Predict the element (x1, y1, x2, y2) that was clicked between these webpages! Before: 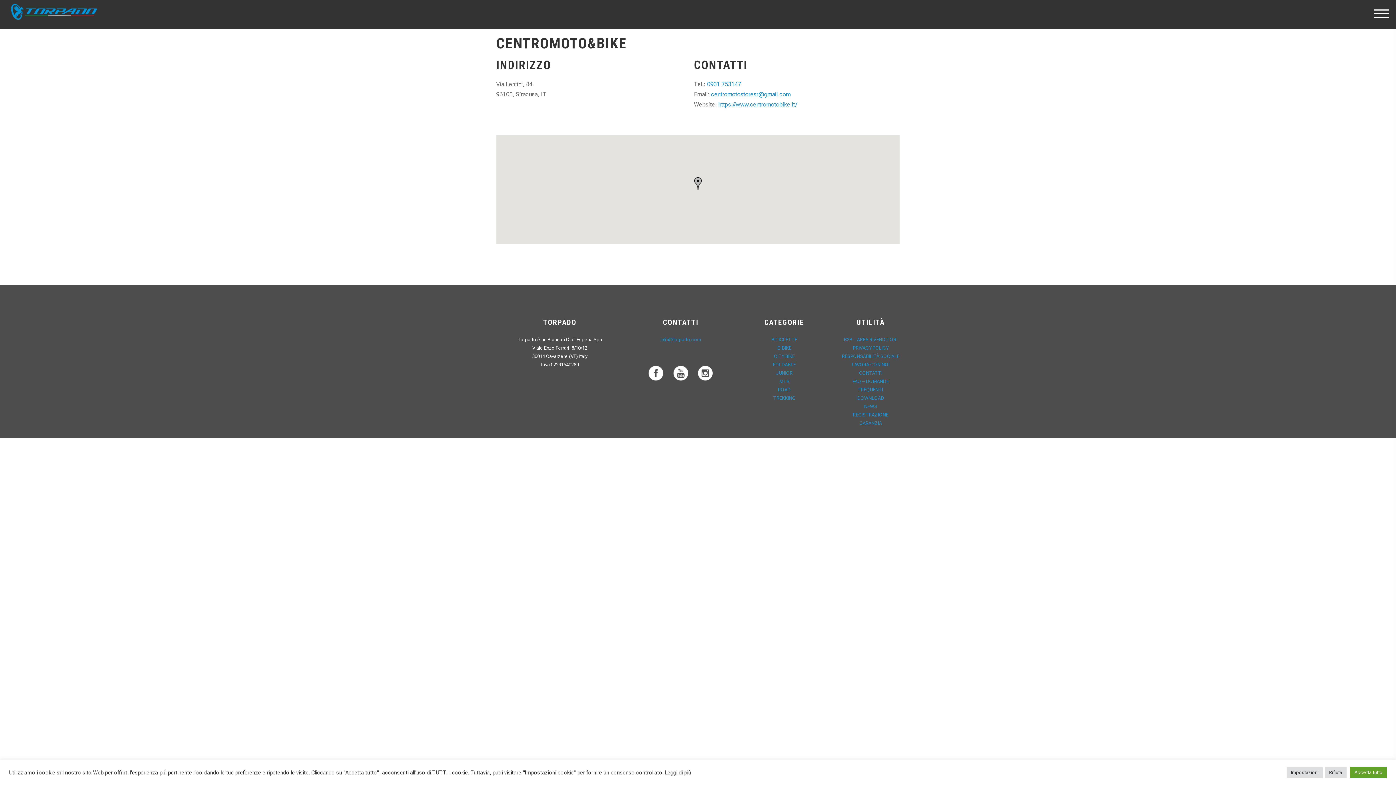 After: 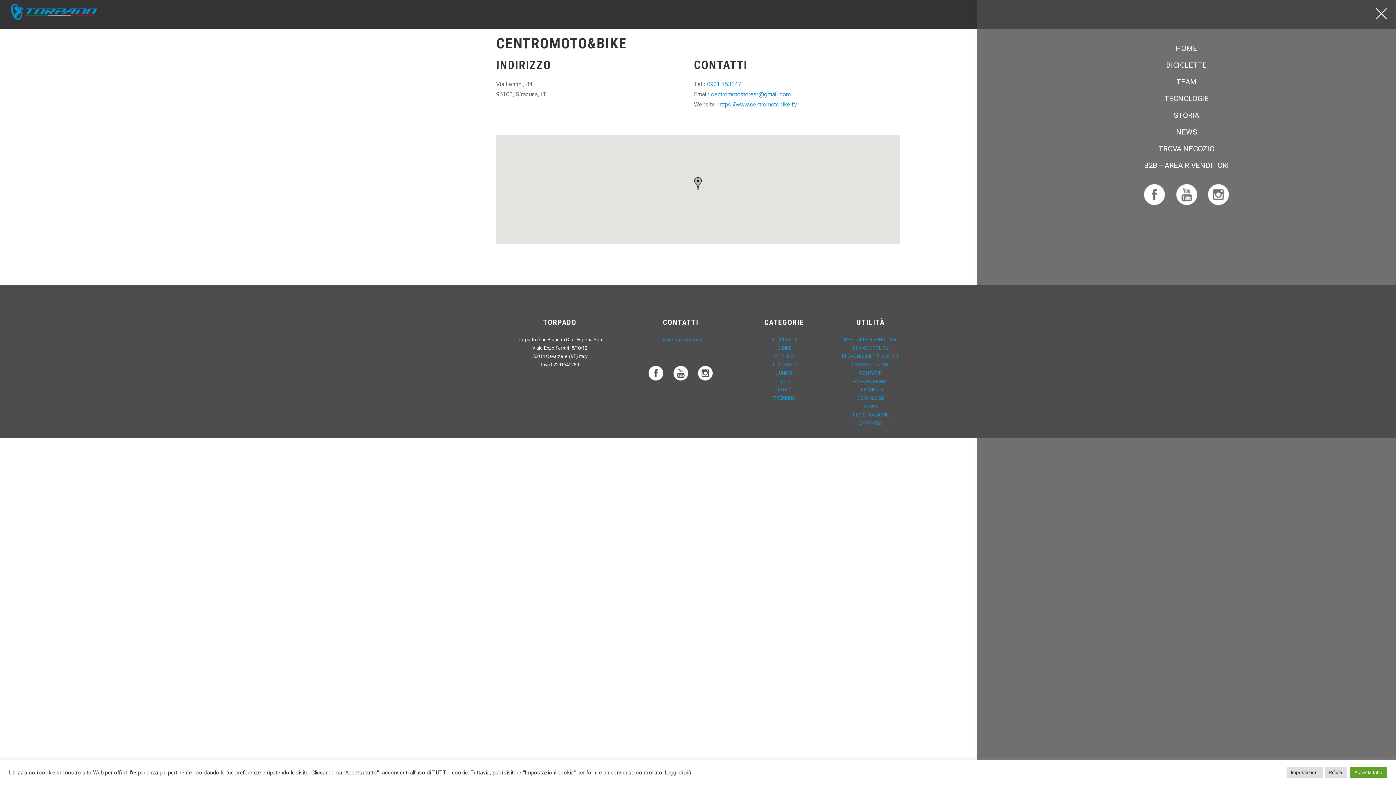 Action: bbox: (1374, 7, 1385, 21)